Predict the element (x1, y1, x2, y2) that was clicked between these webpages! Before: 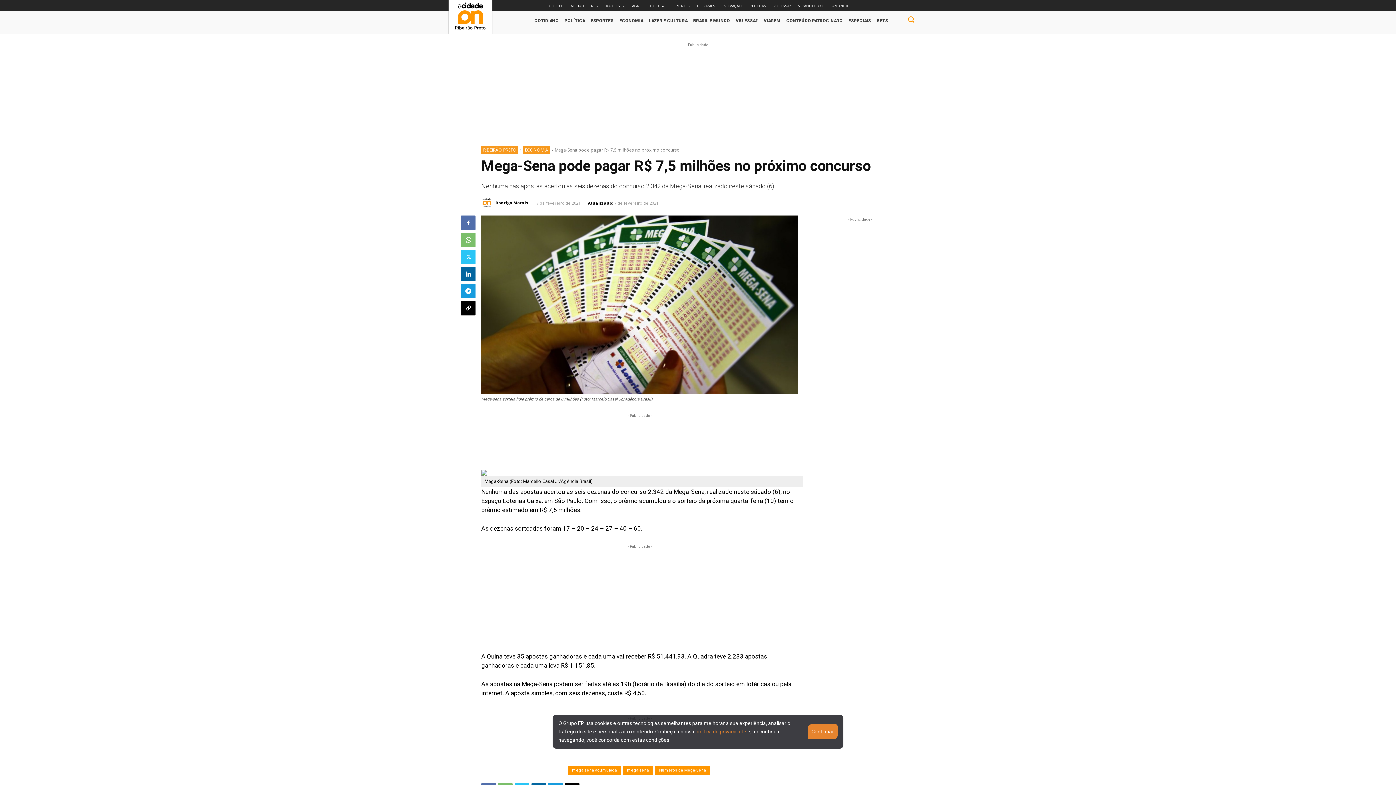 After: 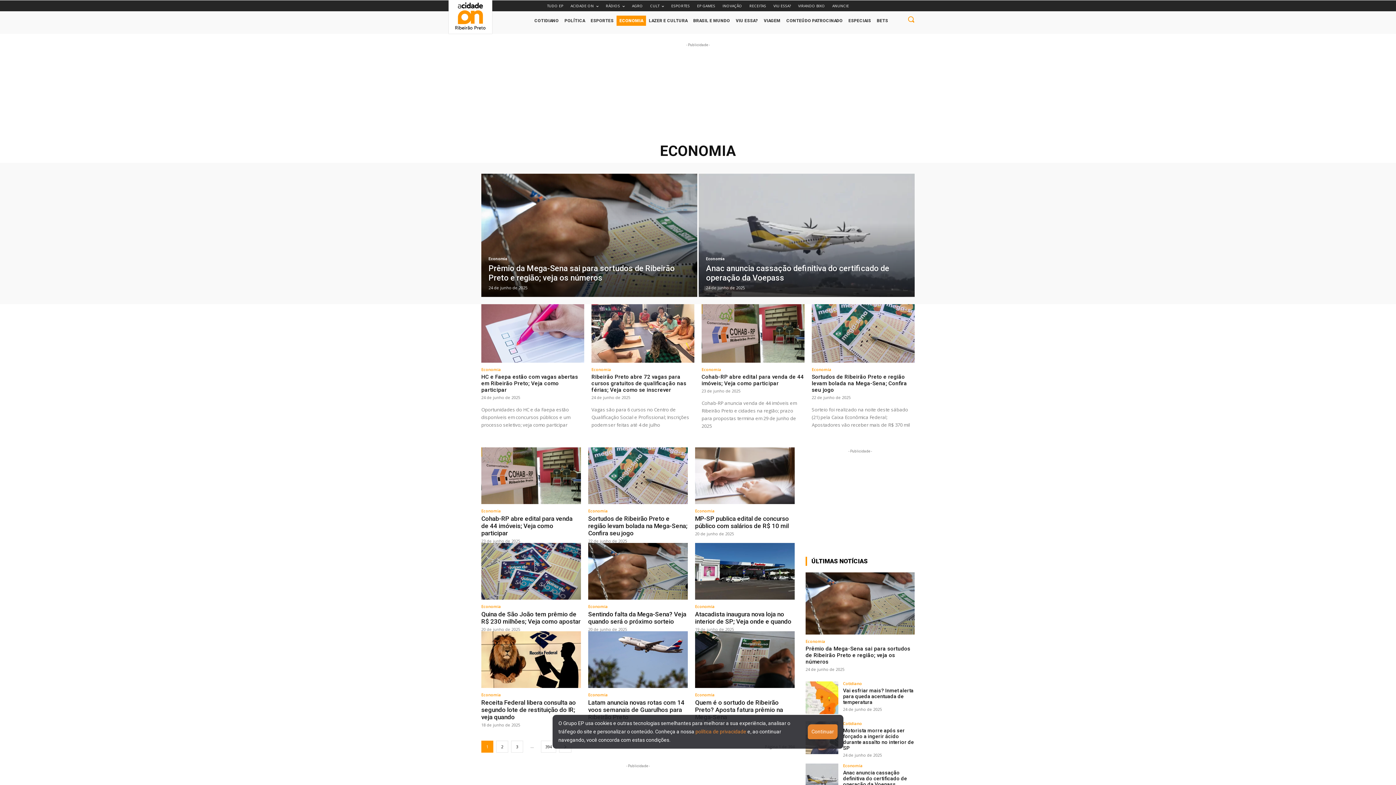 Action: bbox: (616, 15, 646, 25) label: ECONOMIA